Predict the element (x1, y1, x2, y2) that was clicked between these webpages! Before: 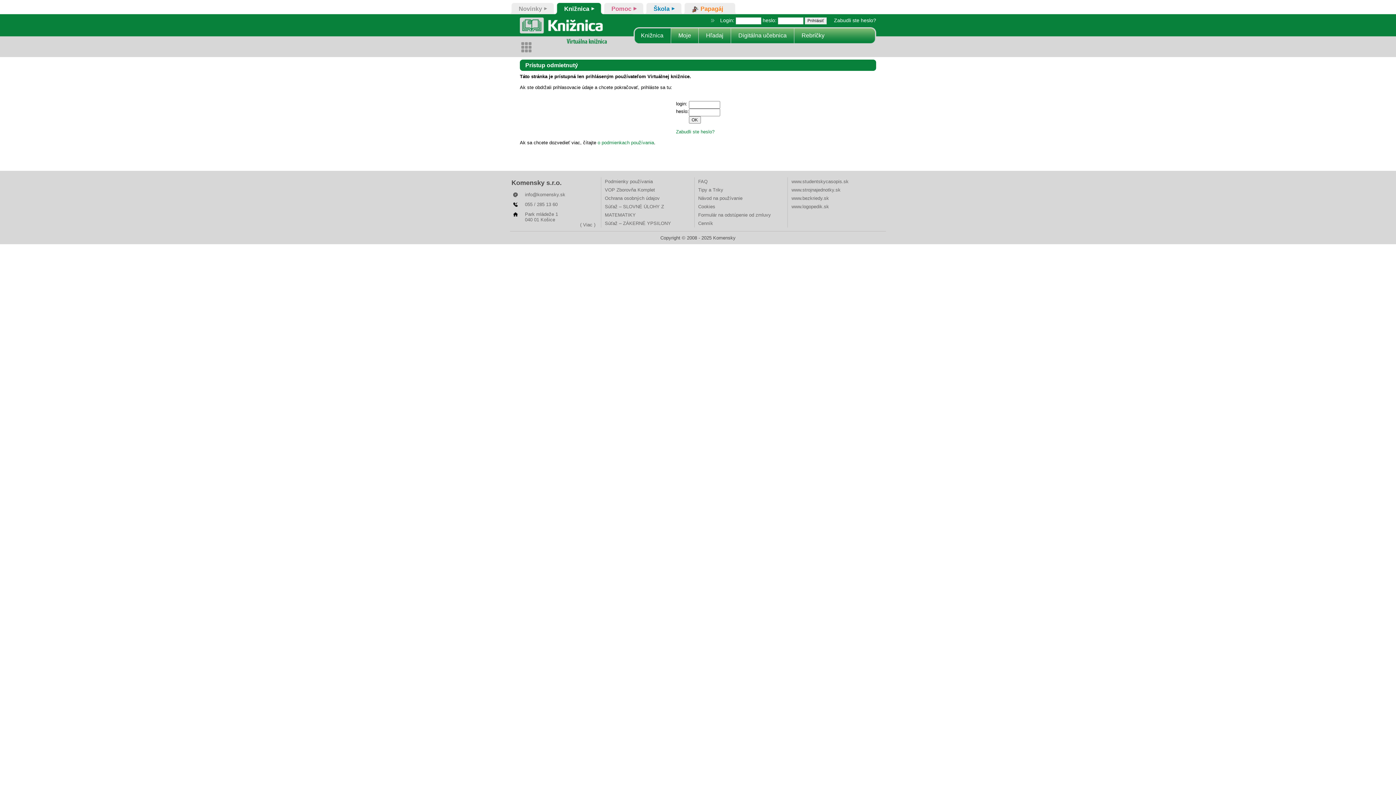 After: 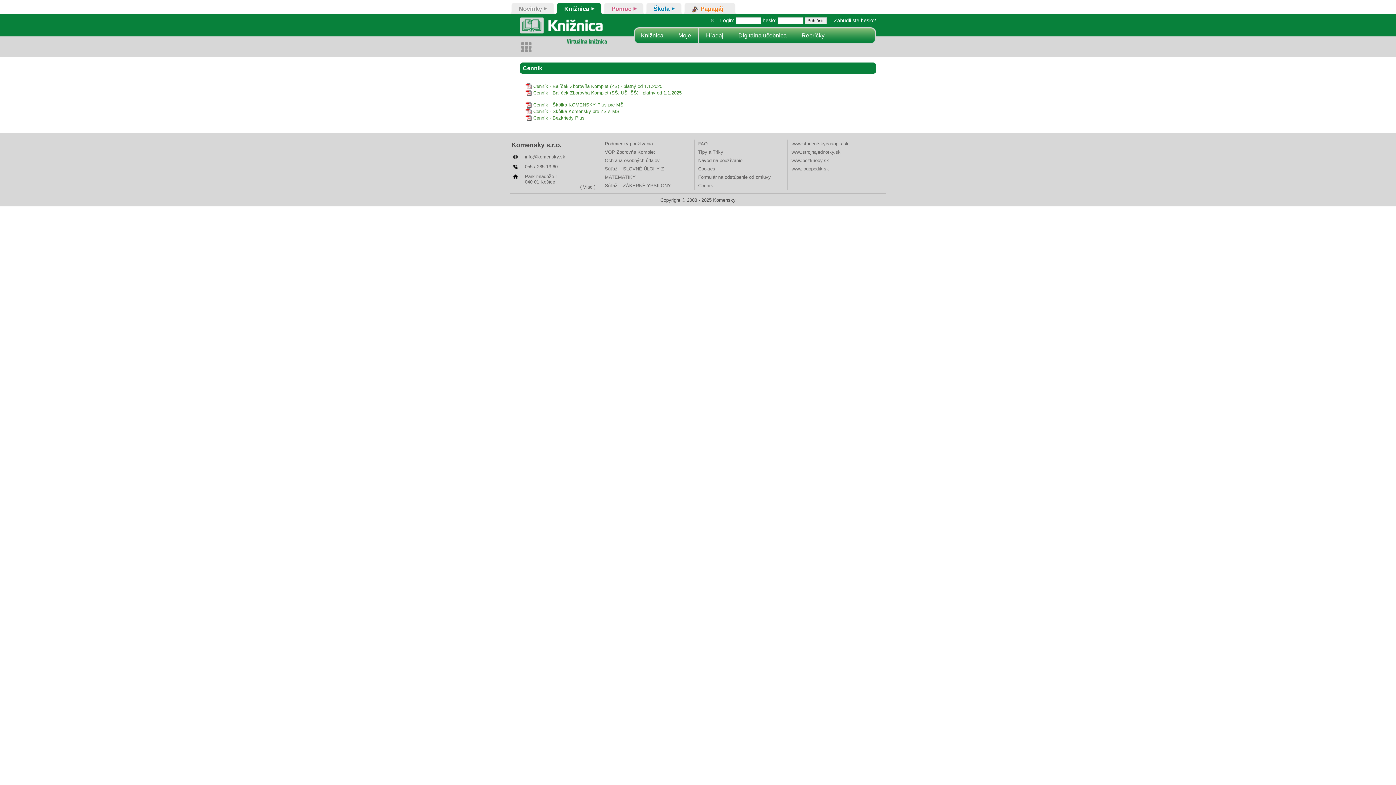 Action: bbox: (698, 220, 713, 226) label: Cenník